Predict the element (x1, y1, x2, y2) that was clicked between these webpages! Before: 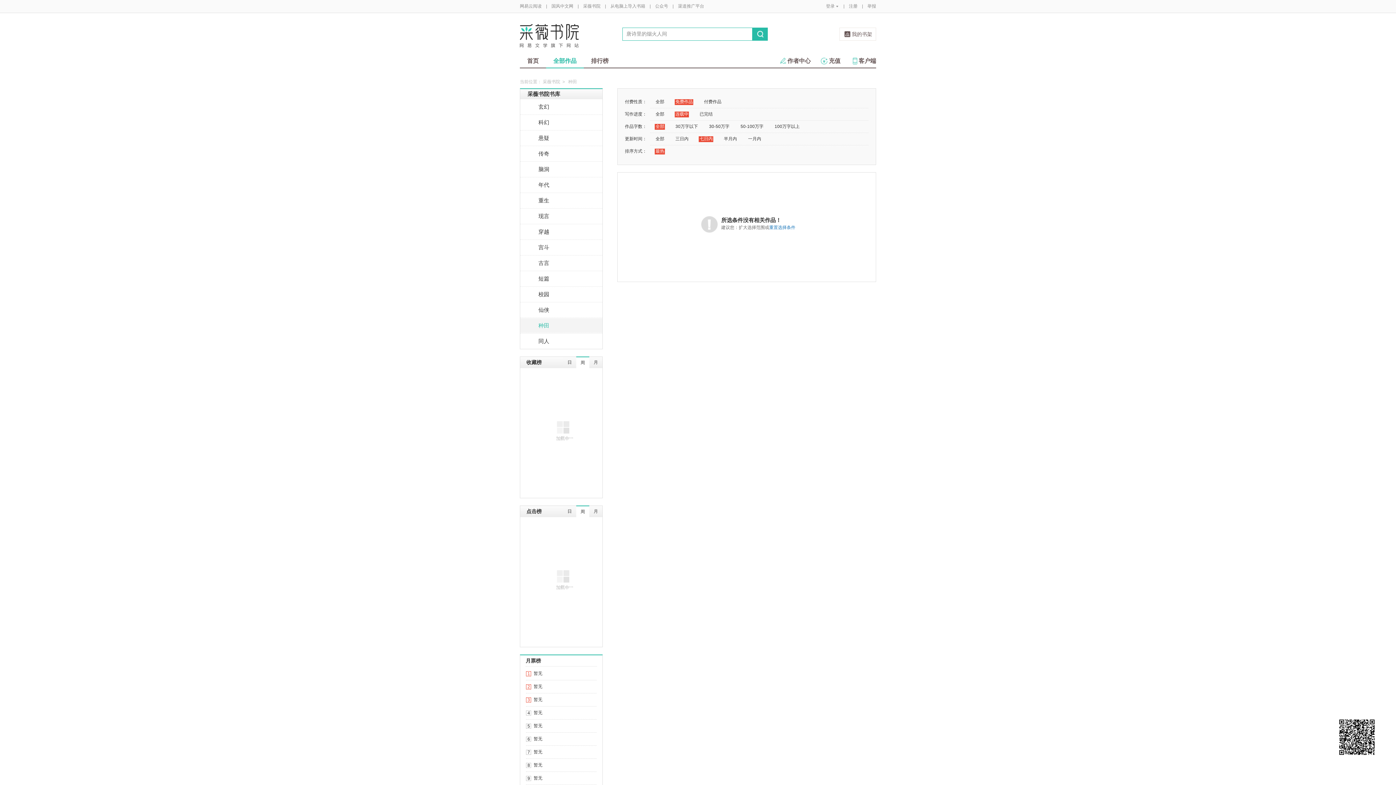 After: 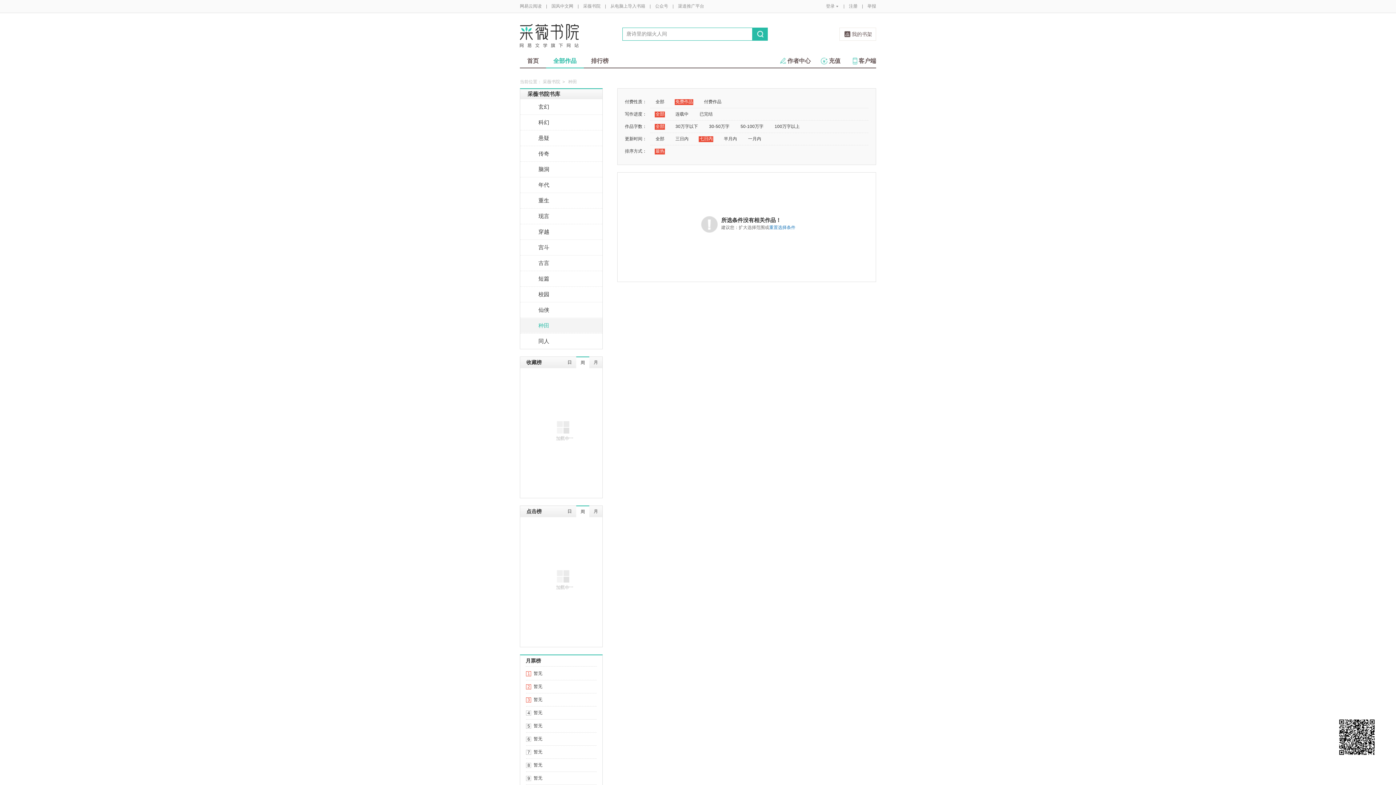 Action: bbox: (654, 111, 664, 117) label: 全部